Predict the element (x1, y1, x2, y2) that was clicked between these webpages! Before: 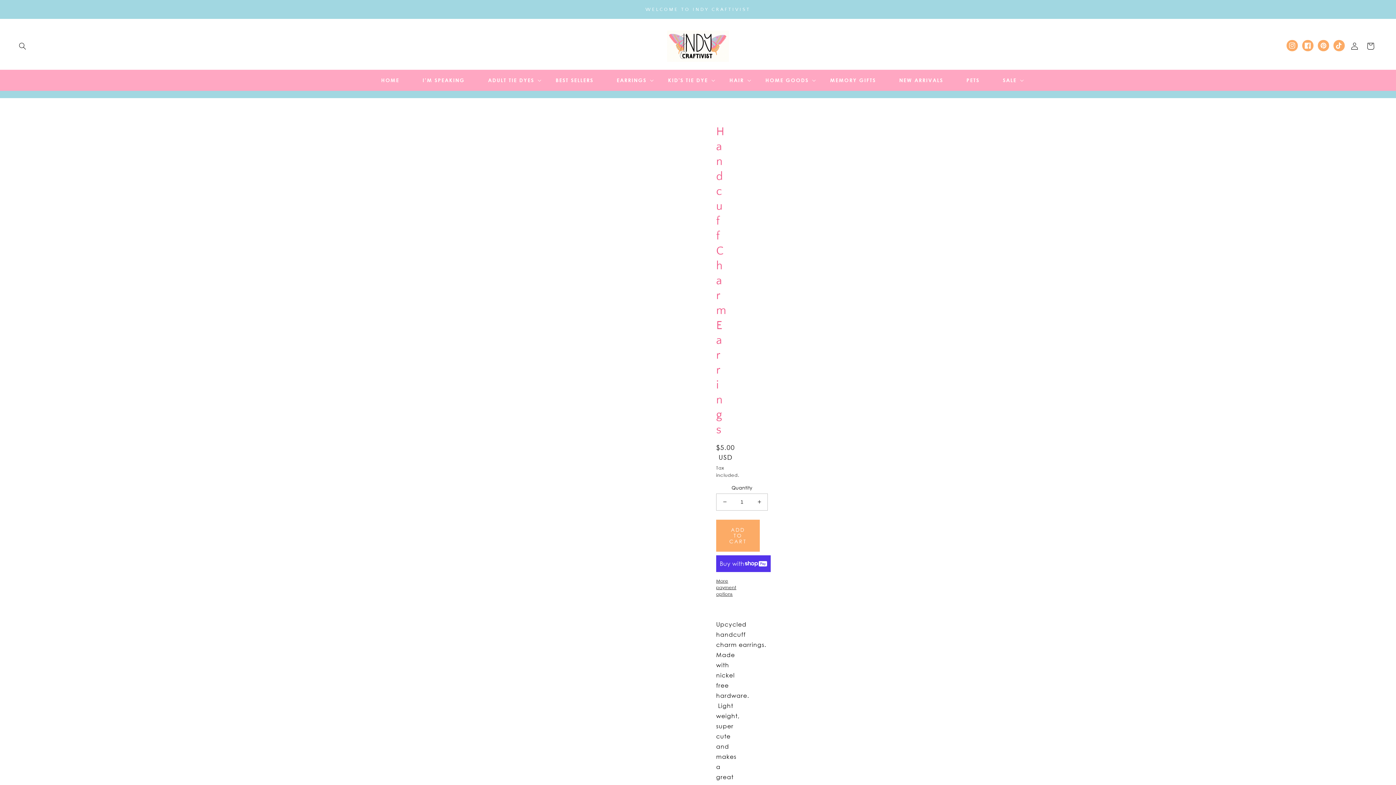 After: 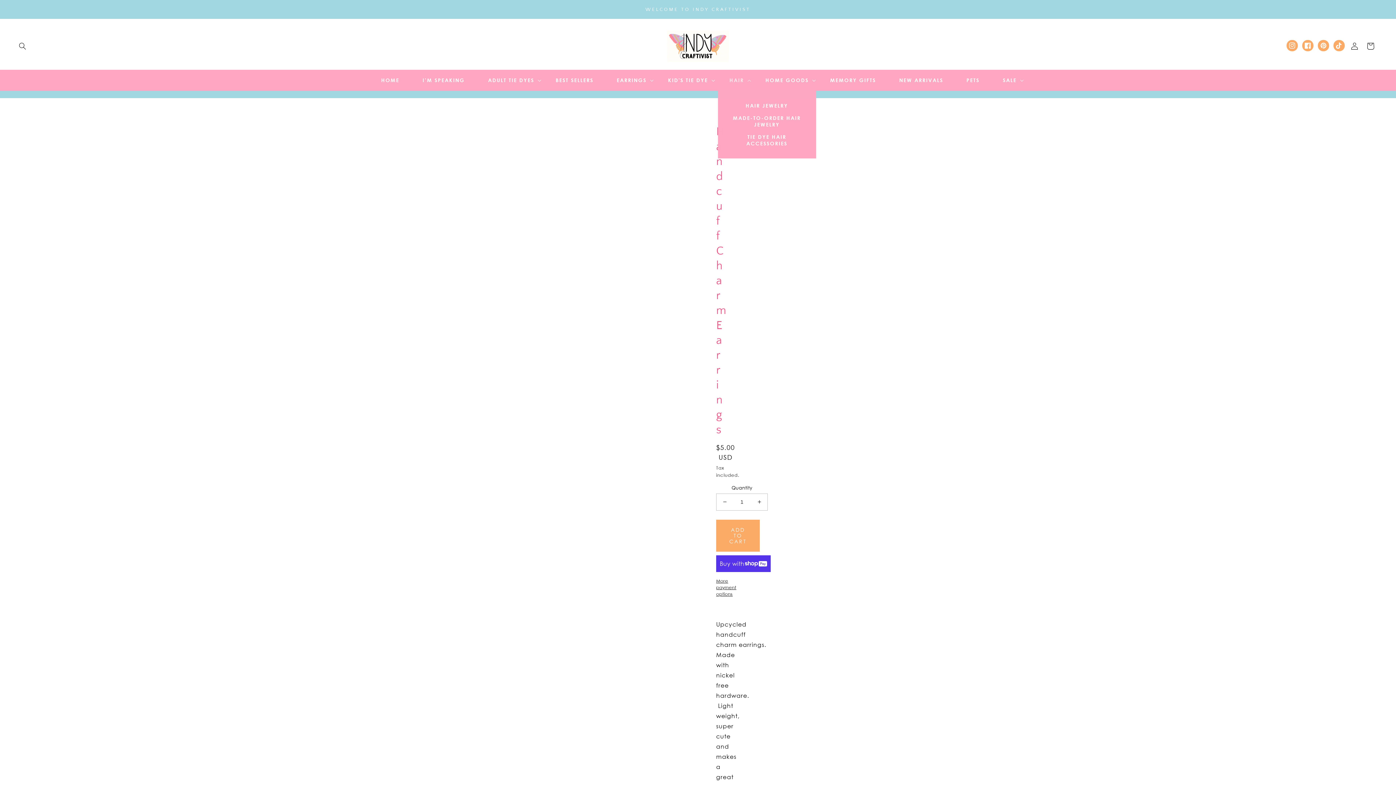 Action: label: HAIR bbox: (718, 72, 754, 87)